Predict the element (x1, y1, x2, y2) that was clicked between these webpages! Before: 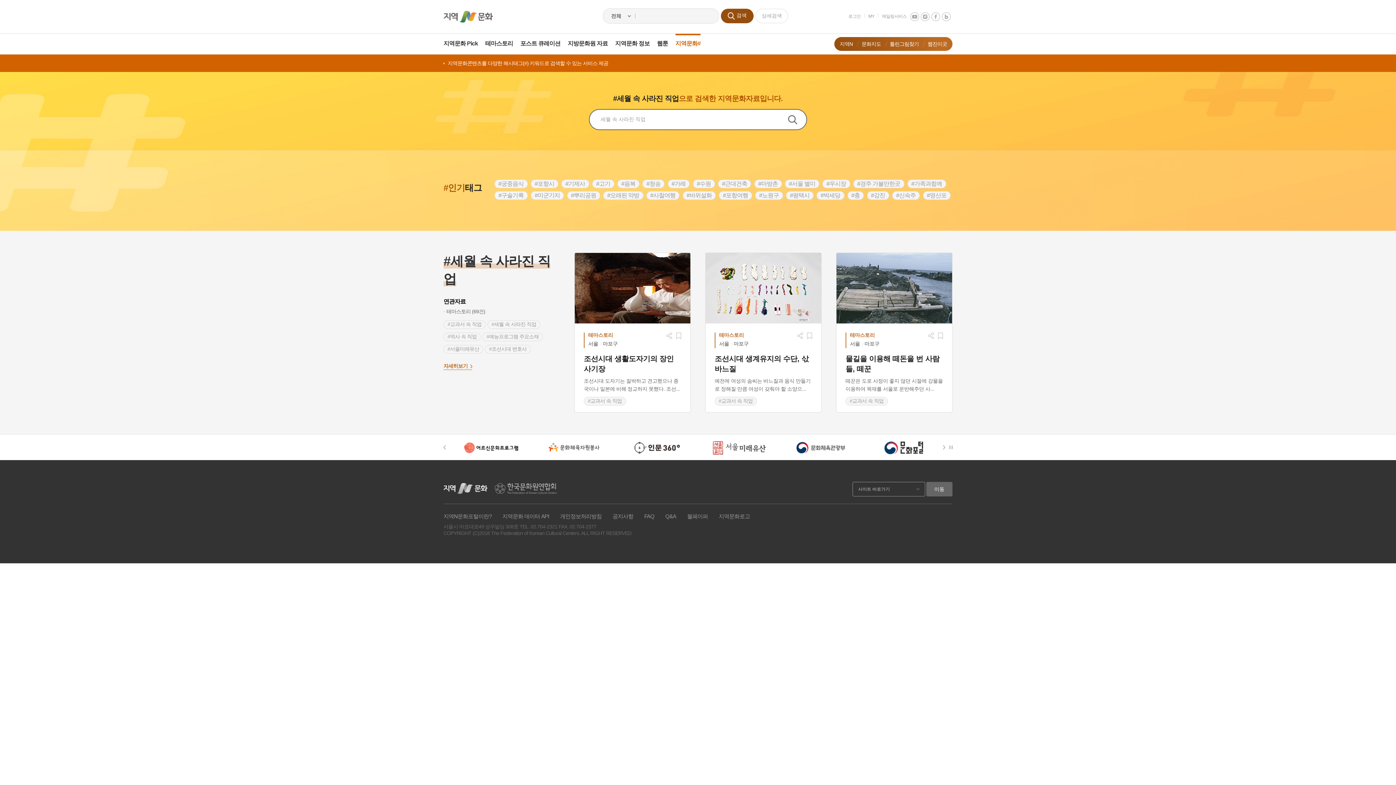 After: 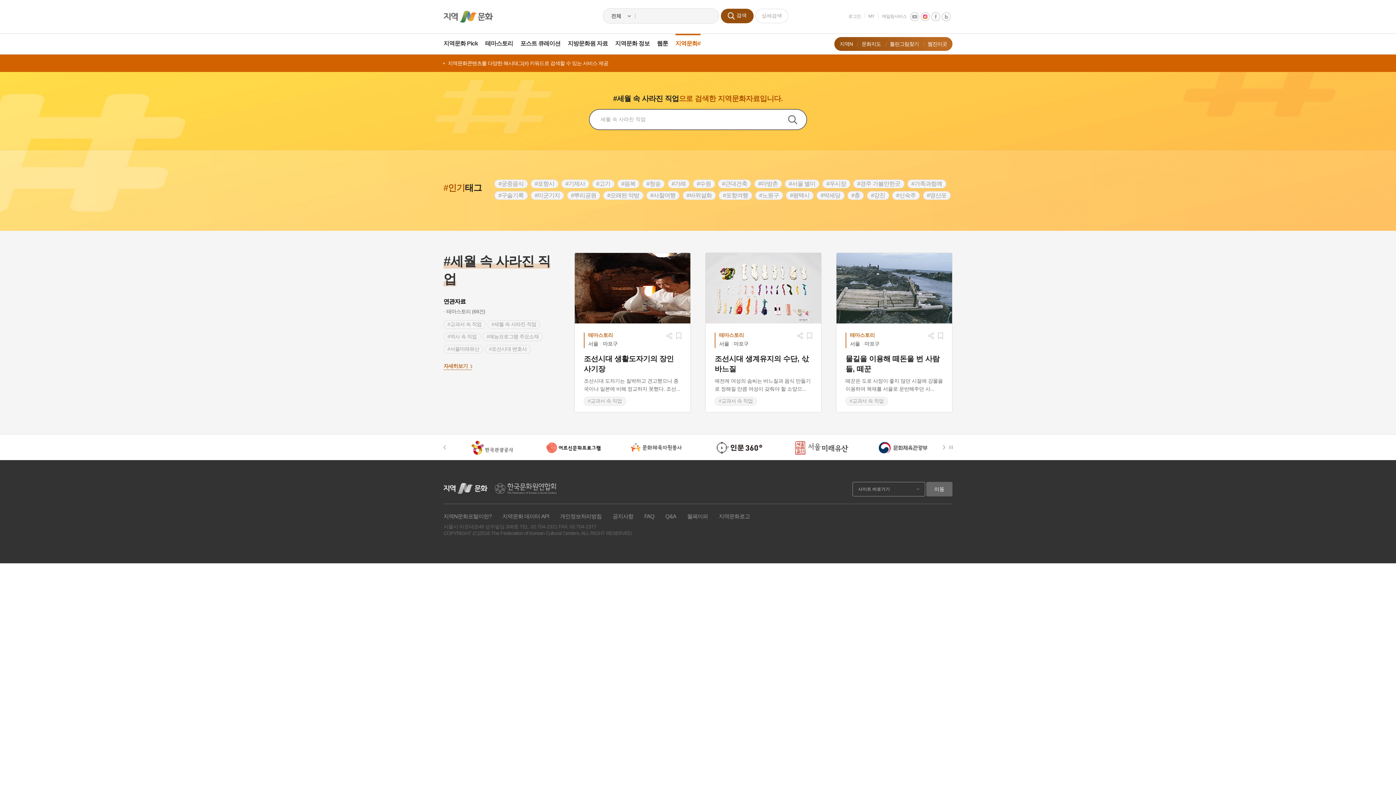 Action: label: instagram bbox: (921, 12, 929, 20)